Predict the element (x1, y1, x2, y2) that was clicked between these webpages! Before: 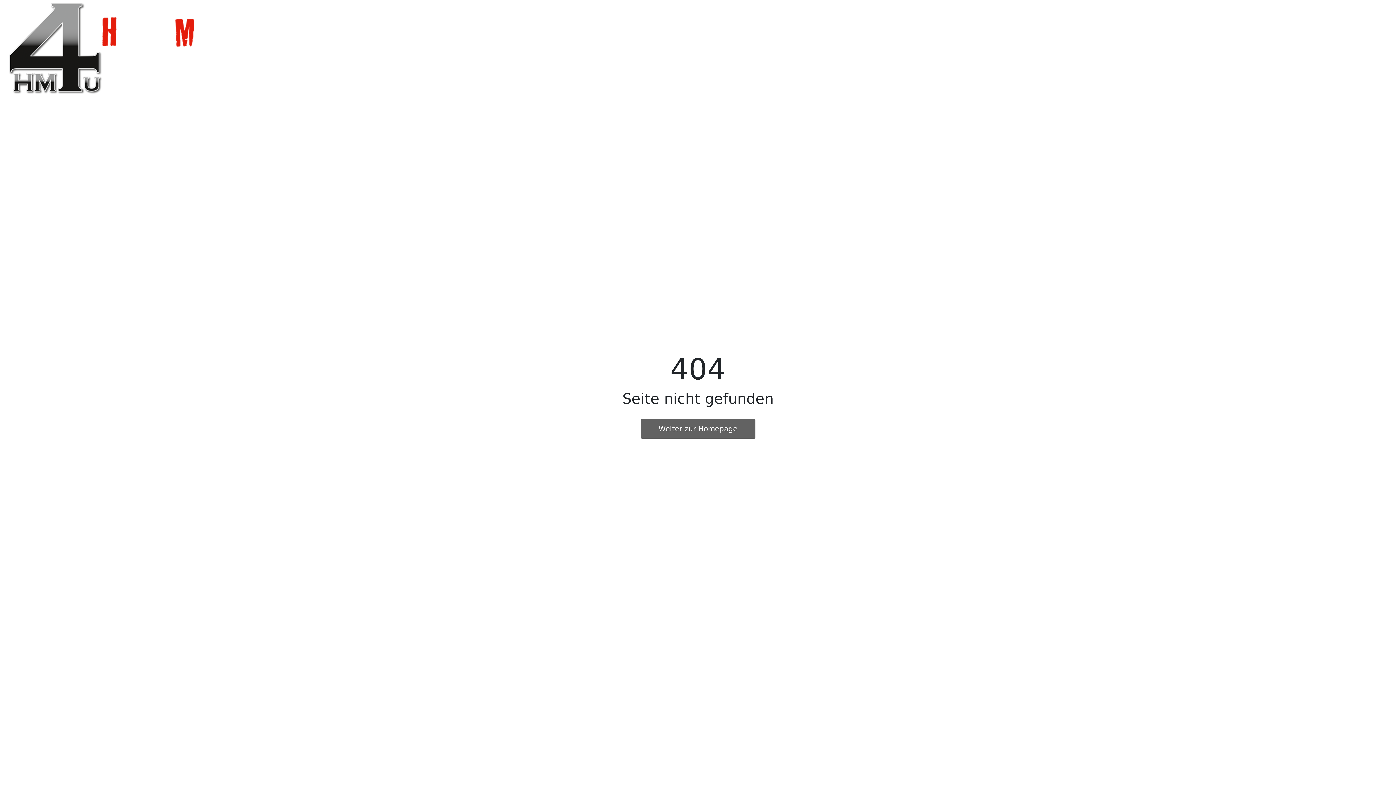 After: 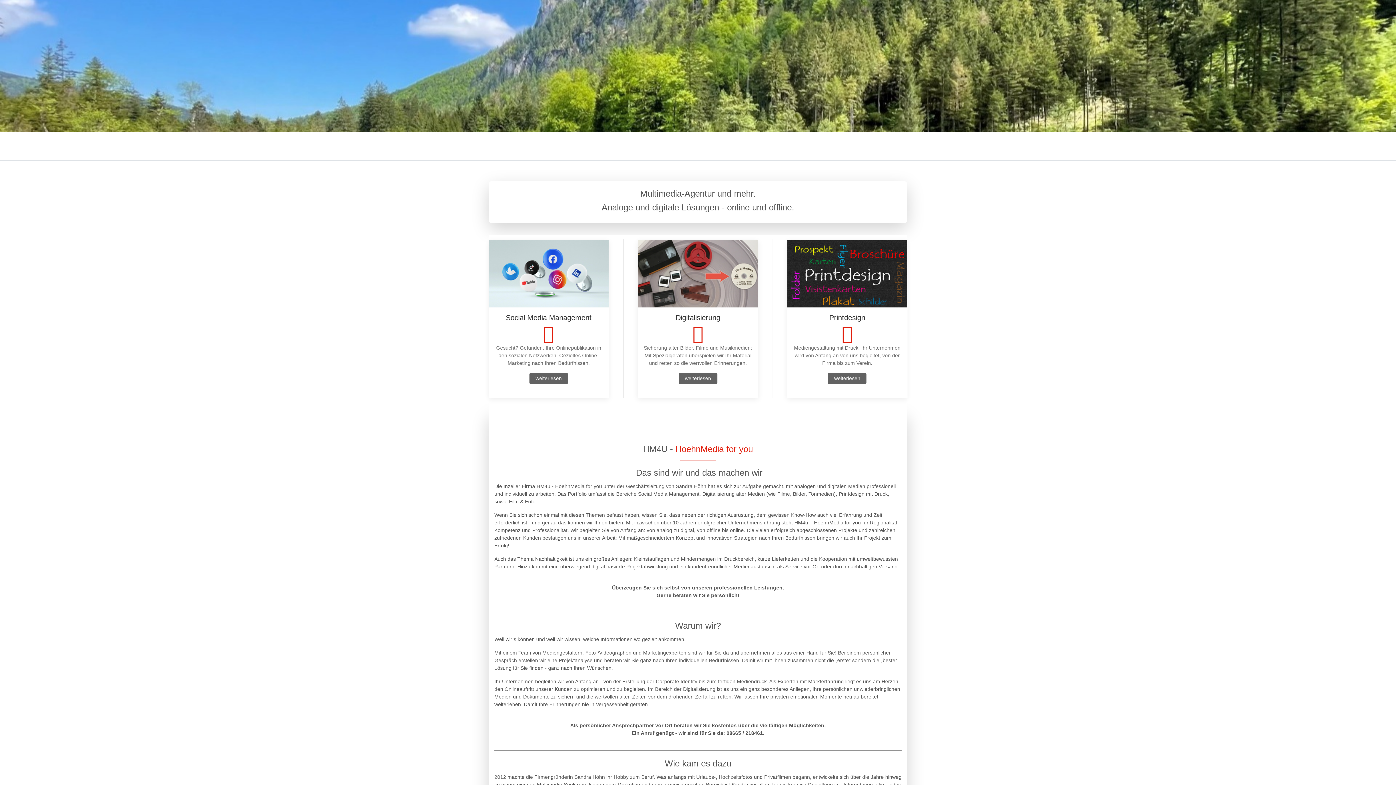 Action: label: Weiter zur Homepage bbox: (640, 419, 755, 438)